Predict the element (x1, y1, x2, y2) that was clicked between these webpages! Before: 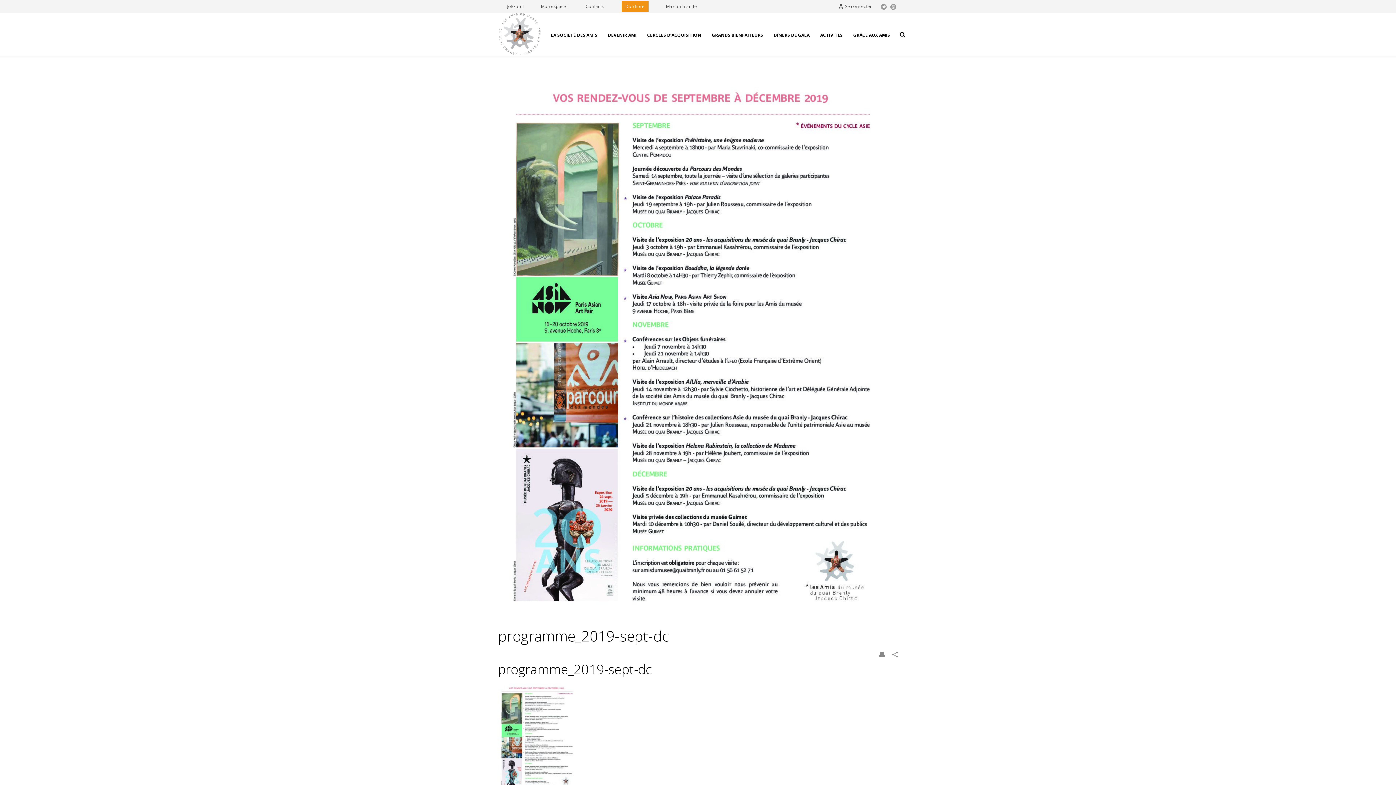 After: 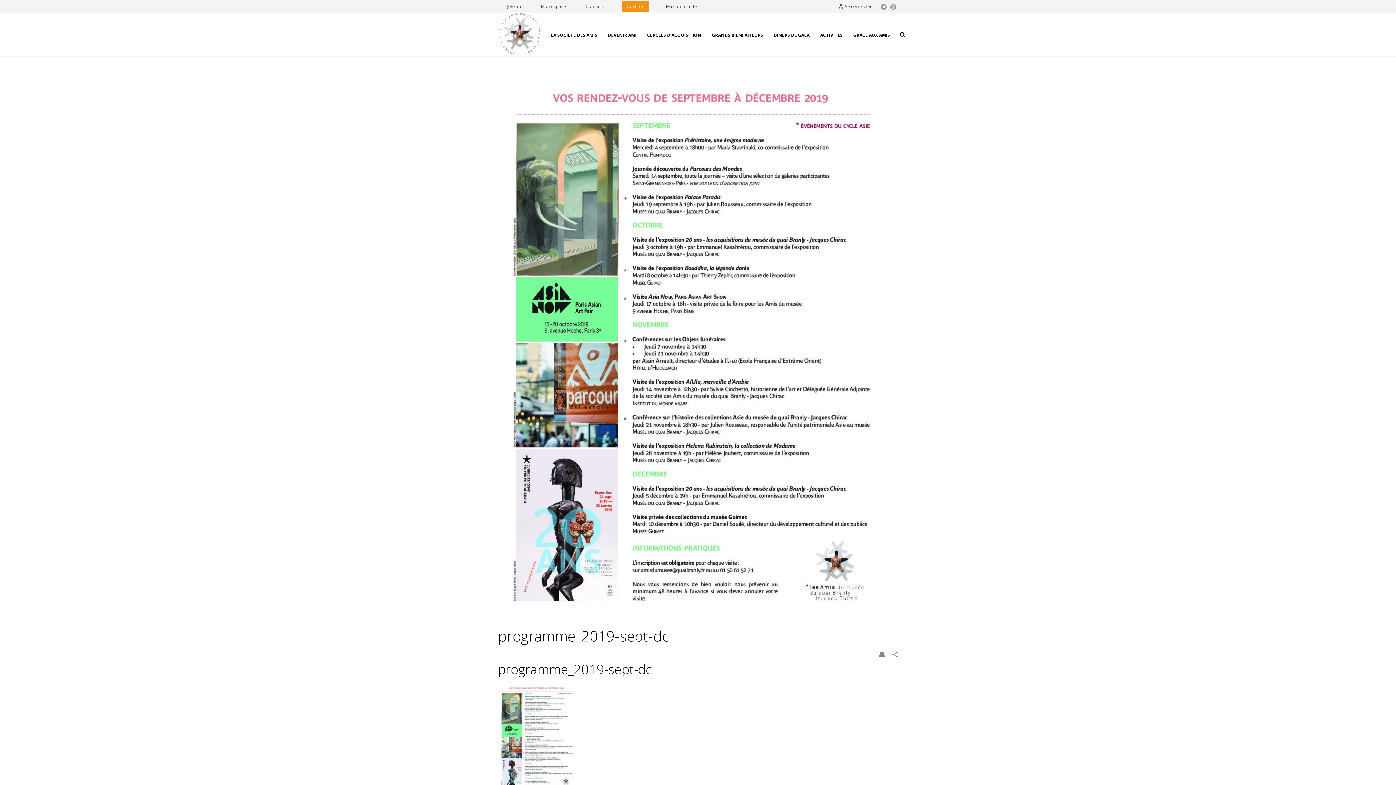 Action: bbox: (879, 650, 885, 657)